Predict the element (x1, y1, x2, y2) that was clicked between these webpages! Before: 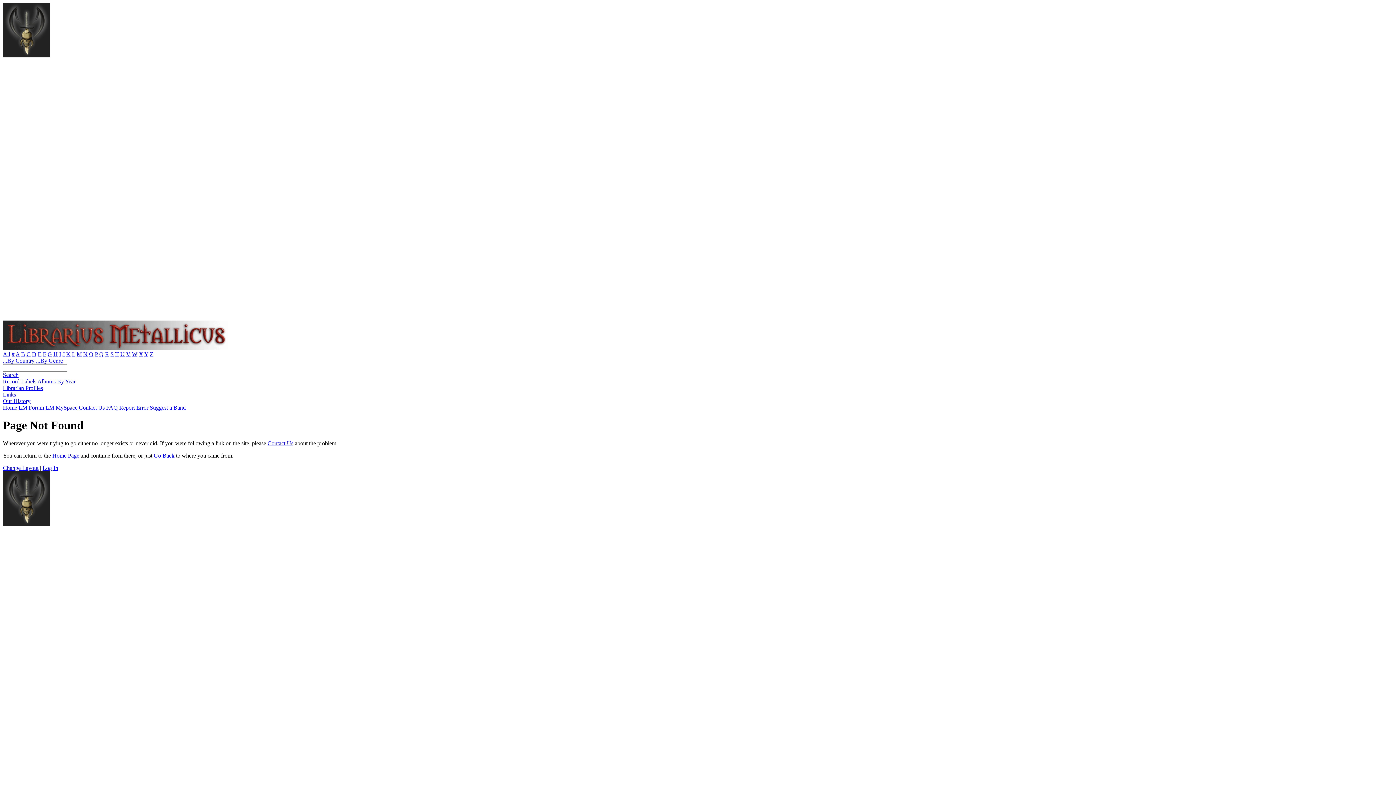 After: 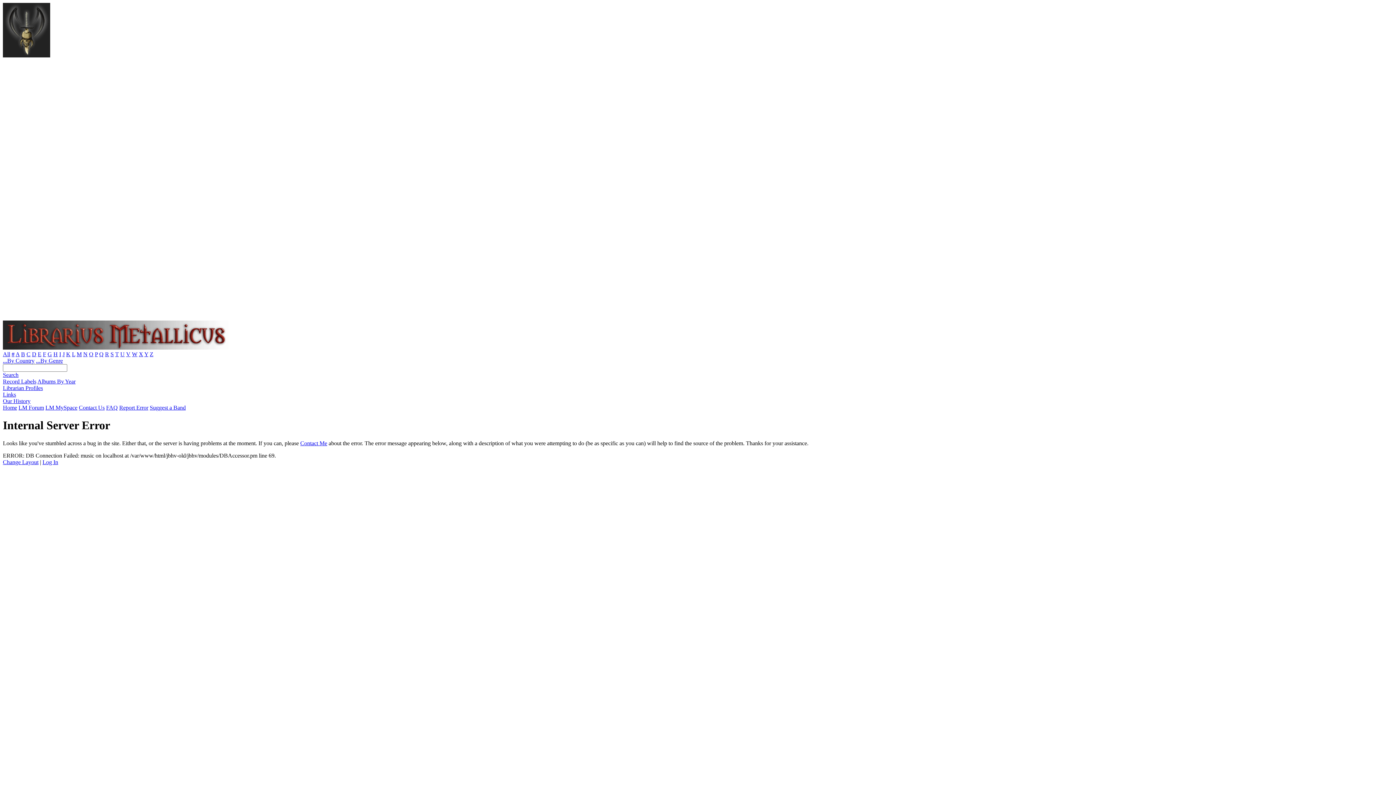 Action: bbox: (105, 351, 109, 357) label: R